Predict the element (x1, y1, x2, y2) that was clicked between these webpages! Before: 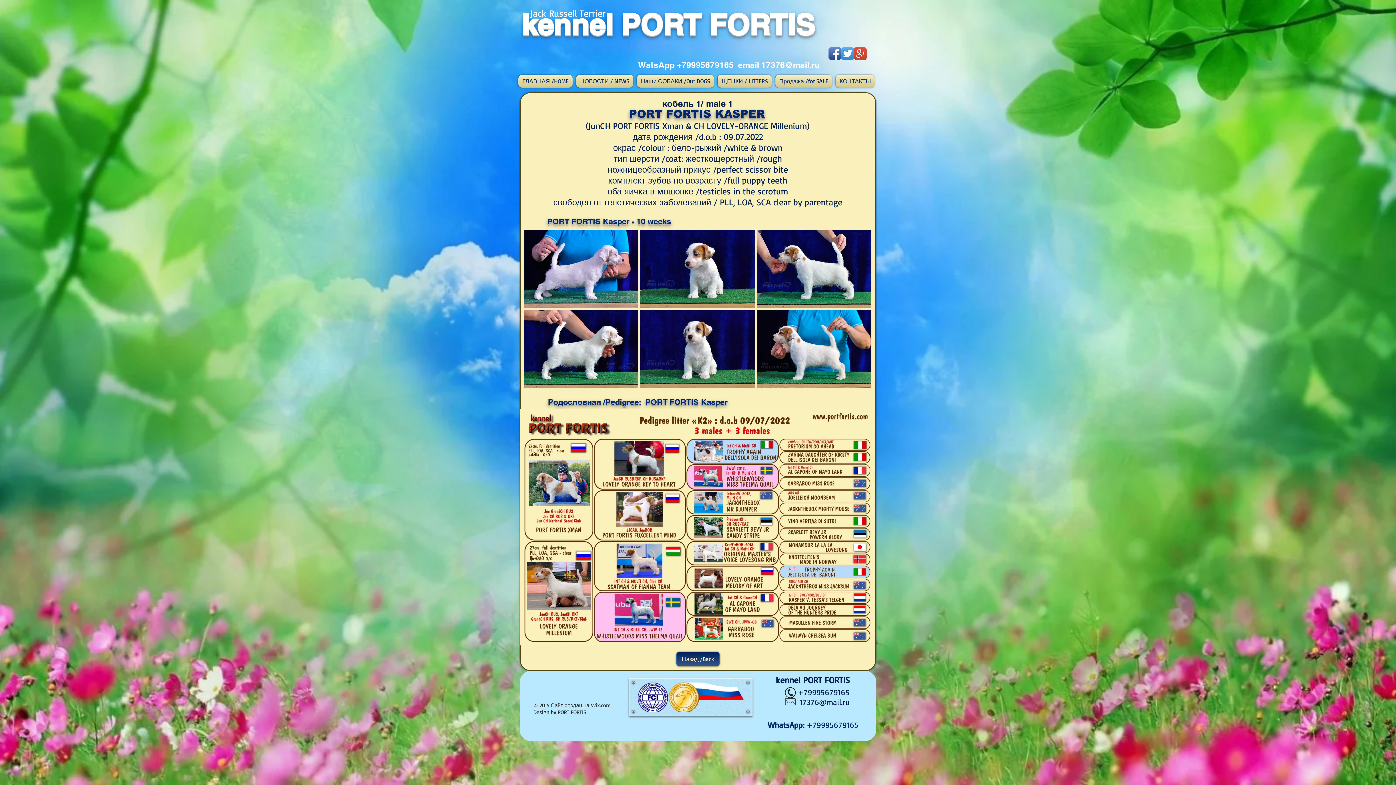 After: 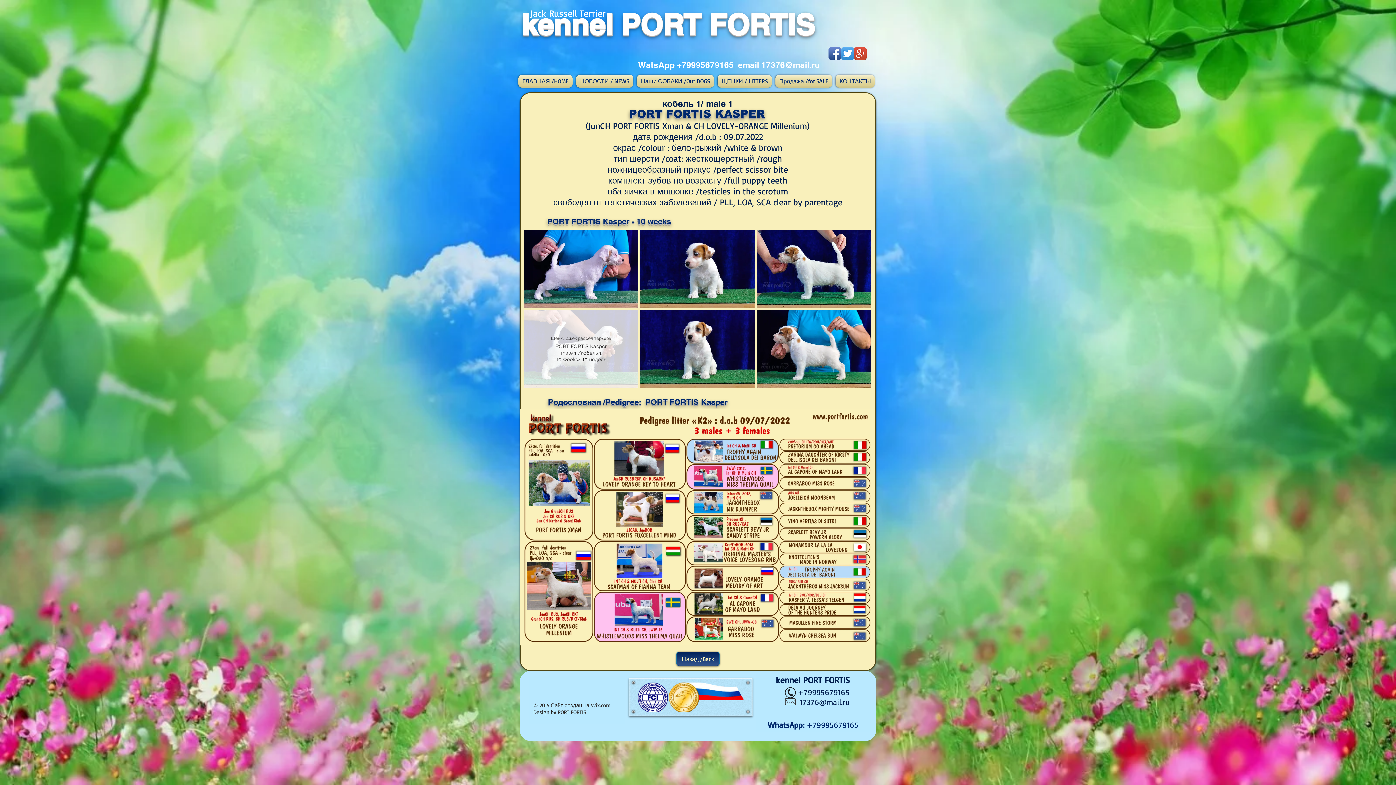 Action: label: Щенки джек рассел терьера bbox: (524, 310, 638, 388)